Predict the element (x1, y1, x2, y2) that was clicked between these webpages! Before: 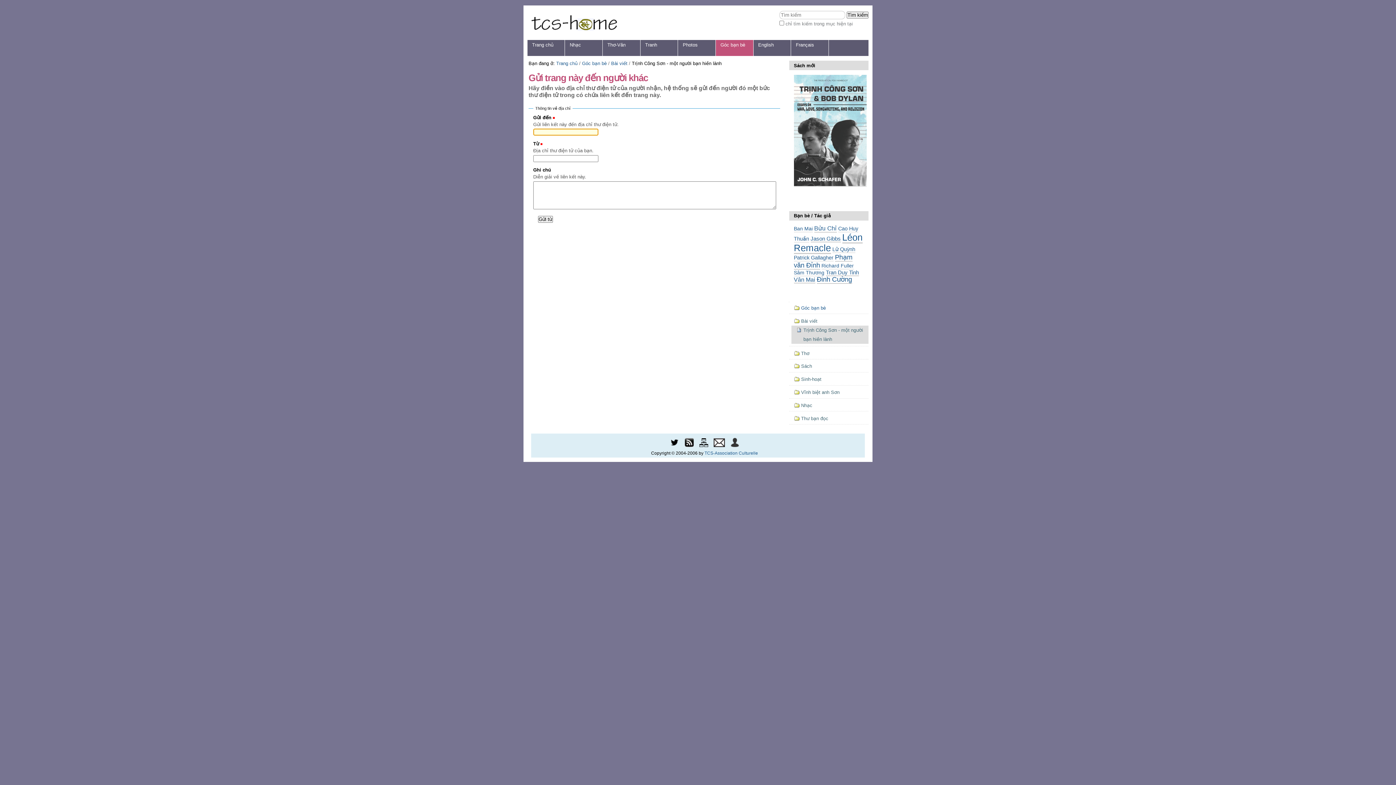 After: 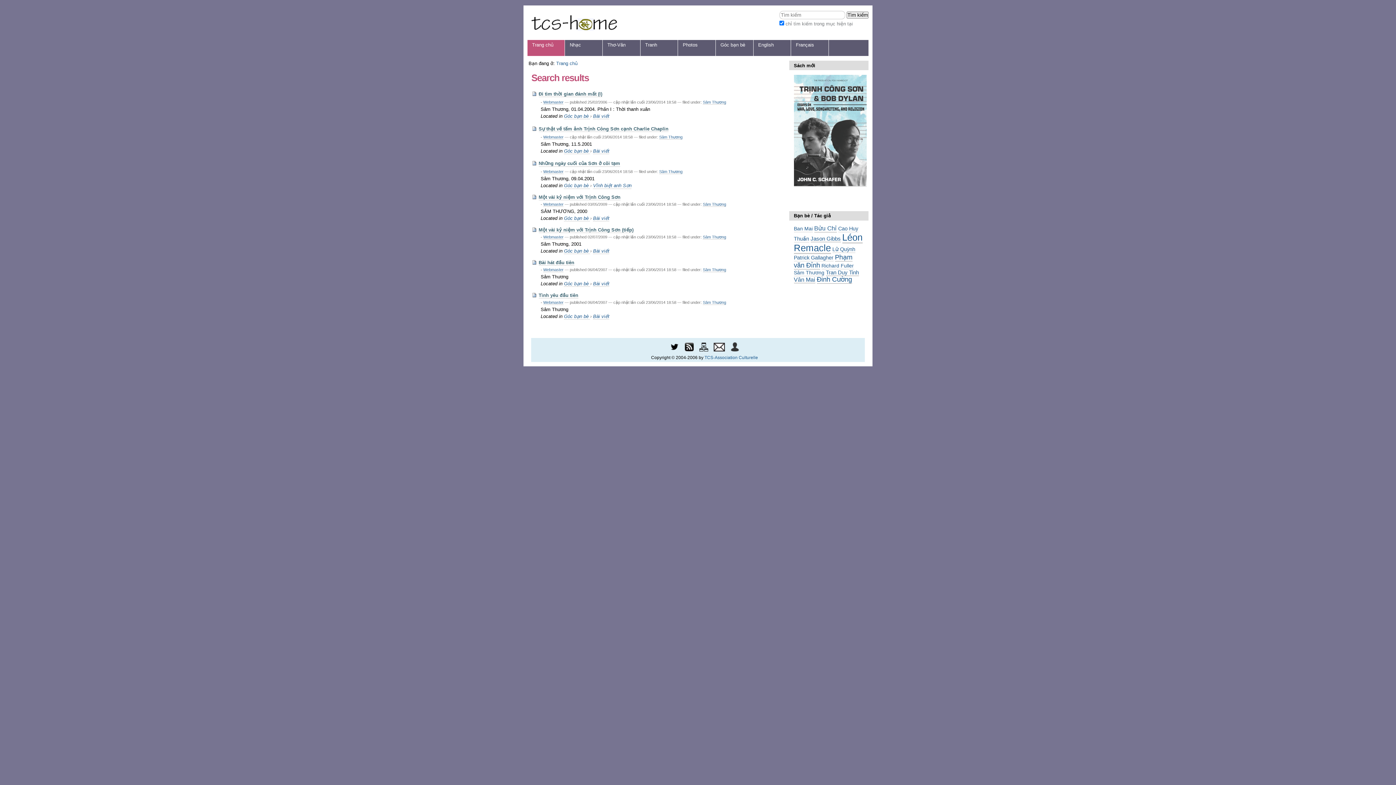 Action: label: Sâm Thương bbox: (794, 269, 824, 276)